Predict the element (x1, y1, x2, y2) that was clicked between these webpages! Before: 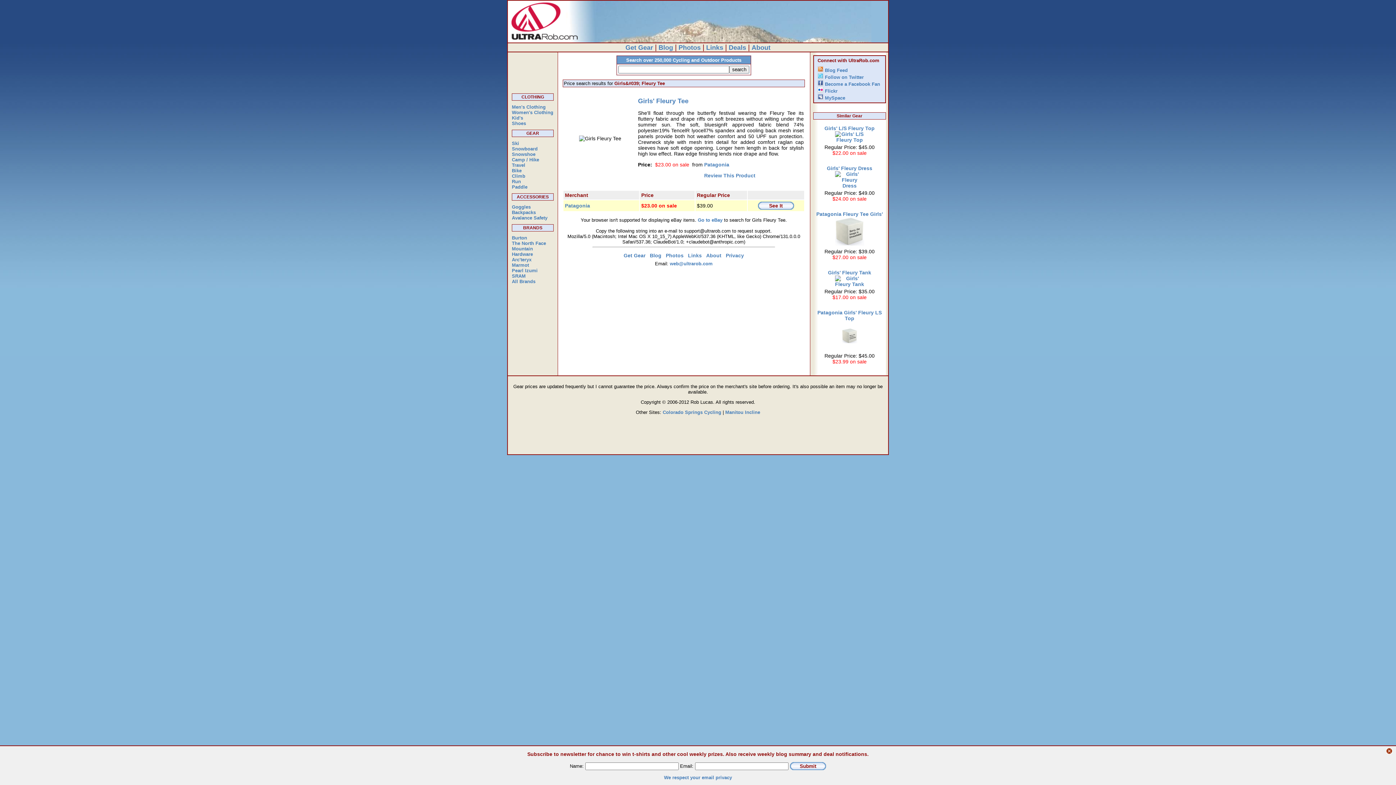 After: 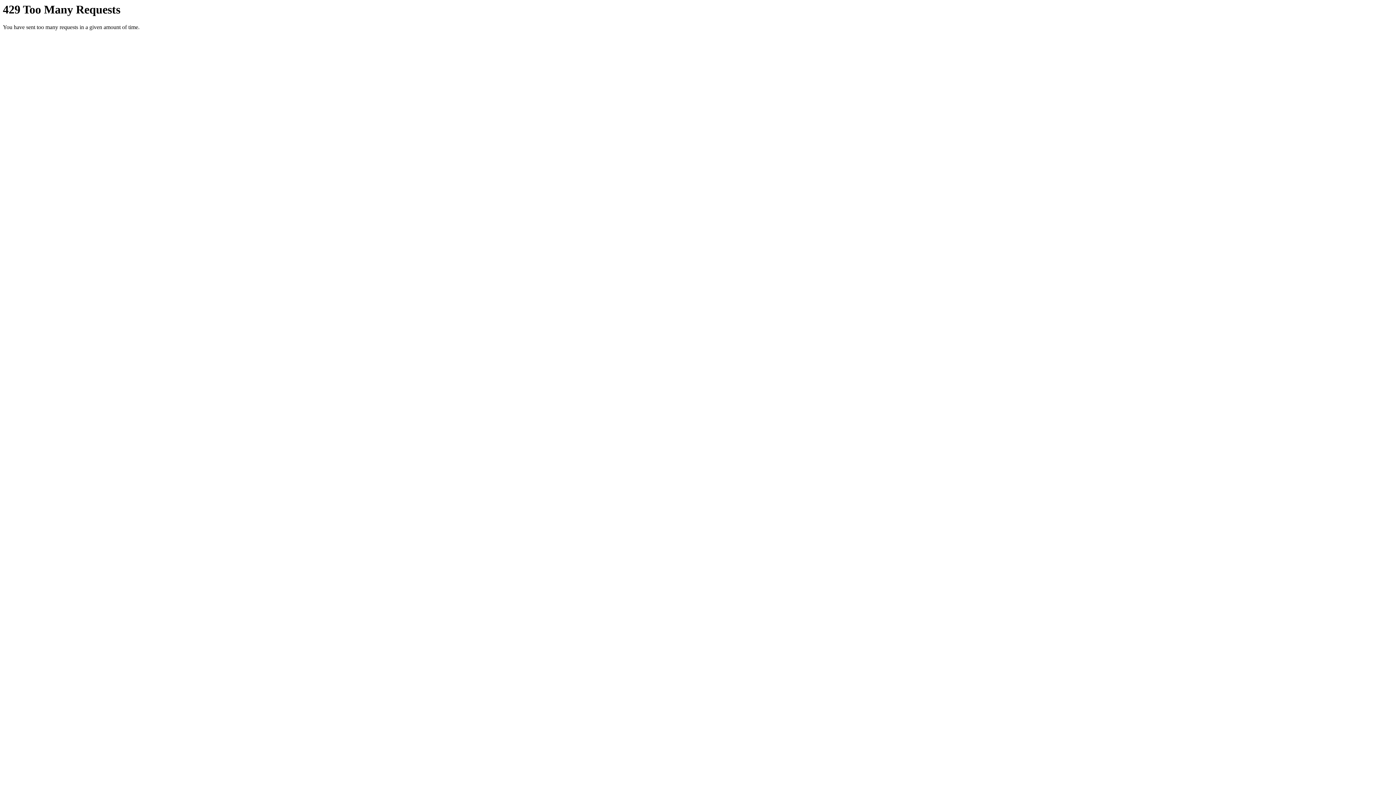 Action: label:  Flickr bbox: (817, 88, 837, 93)